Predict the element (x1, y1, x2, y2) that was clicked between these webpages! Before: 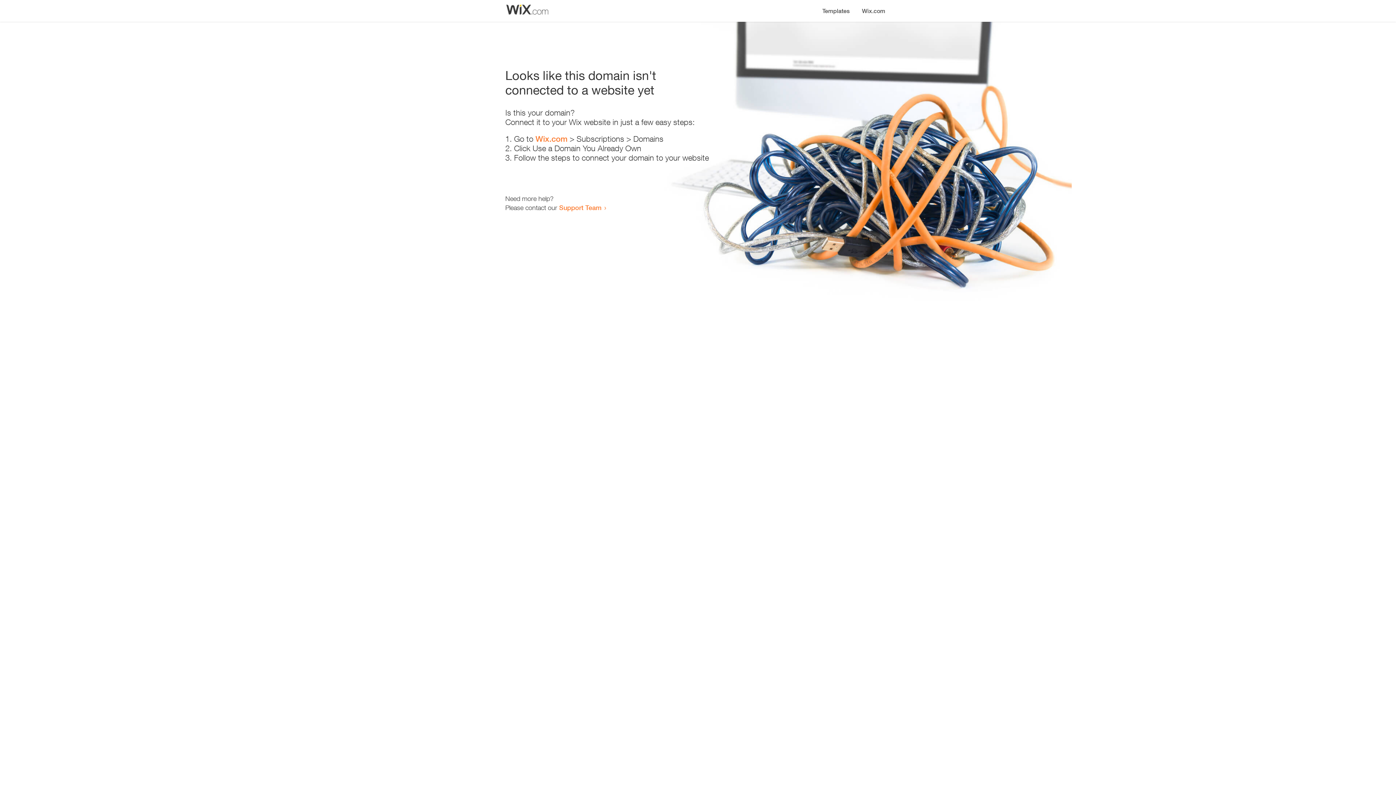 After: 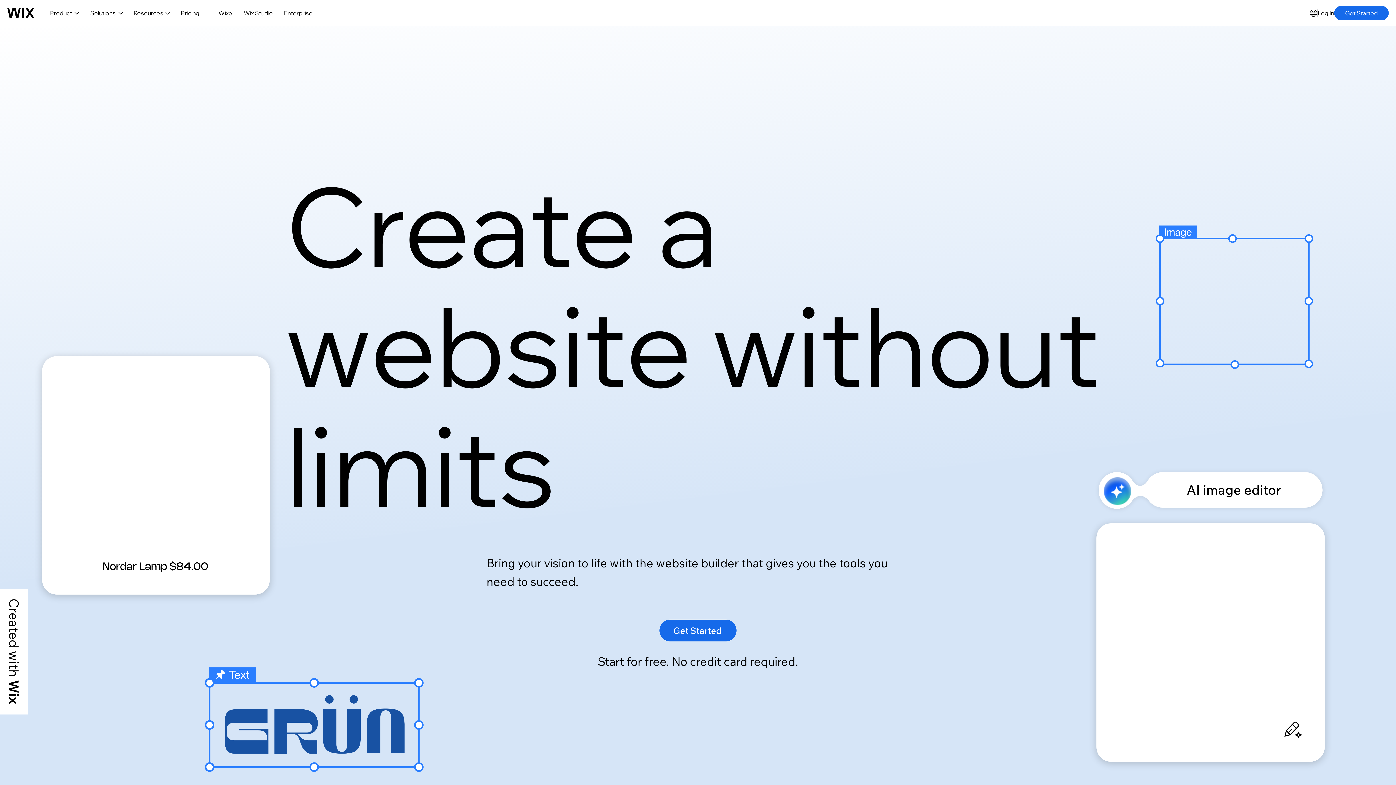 Action: label: Wix.com bbox: (856, 0, 890, 14)